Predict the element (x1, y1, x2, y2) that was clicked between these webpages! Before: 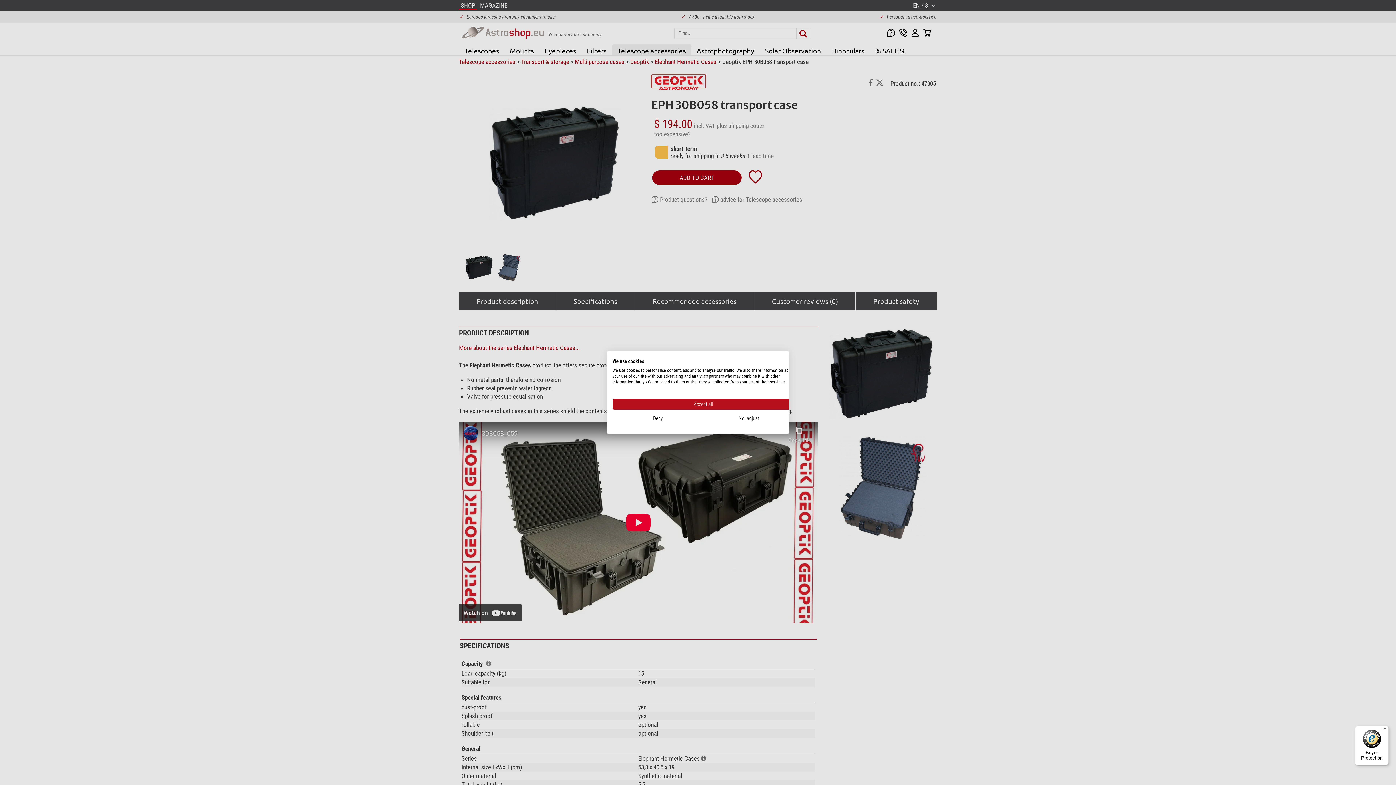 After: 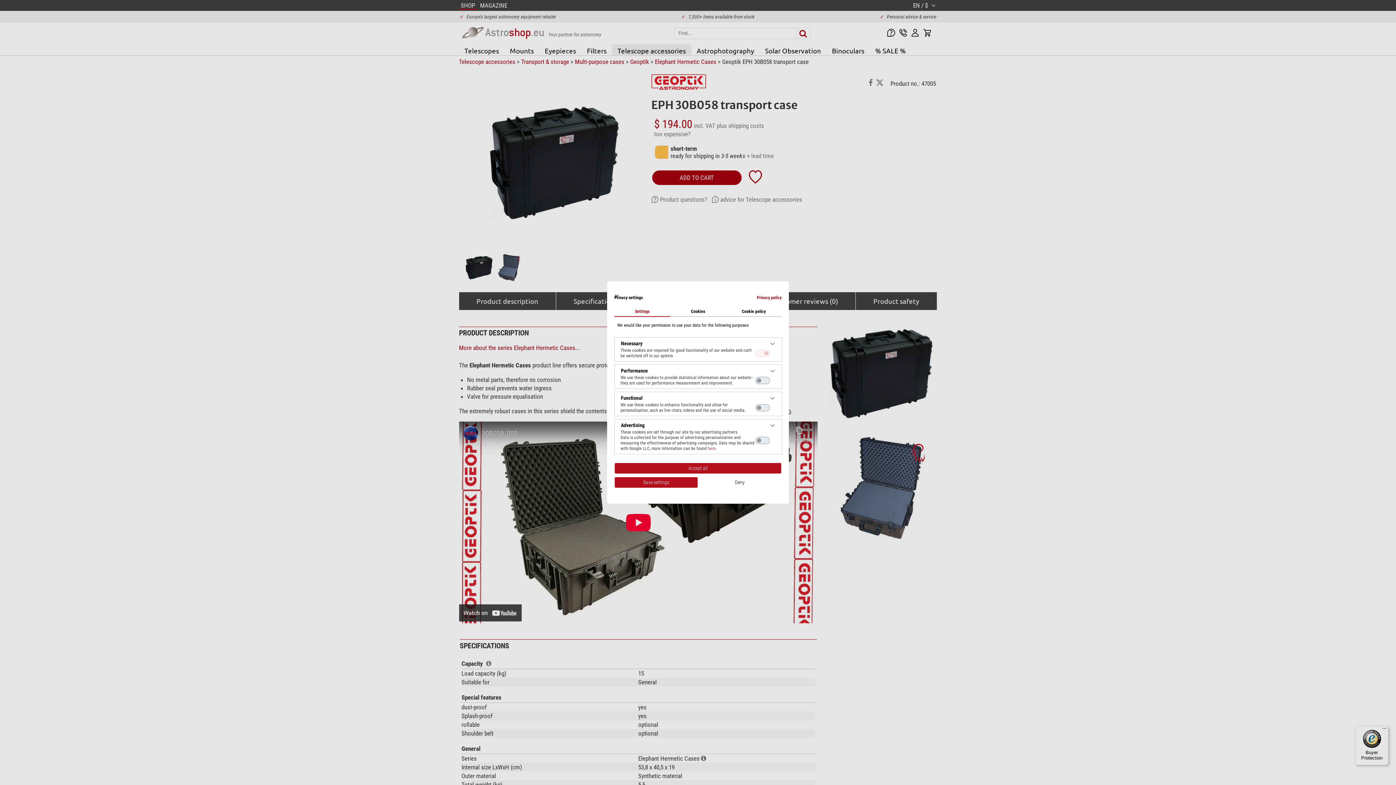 Action: bbox: (703, 413, 794, 424) label: Adjust cookie preferences